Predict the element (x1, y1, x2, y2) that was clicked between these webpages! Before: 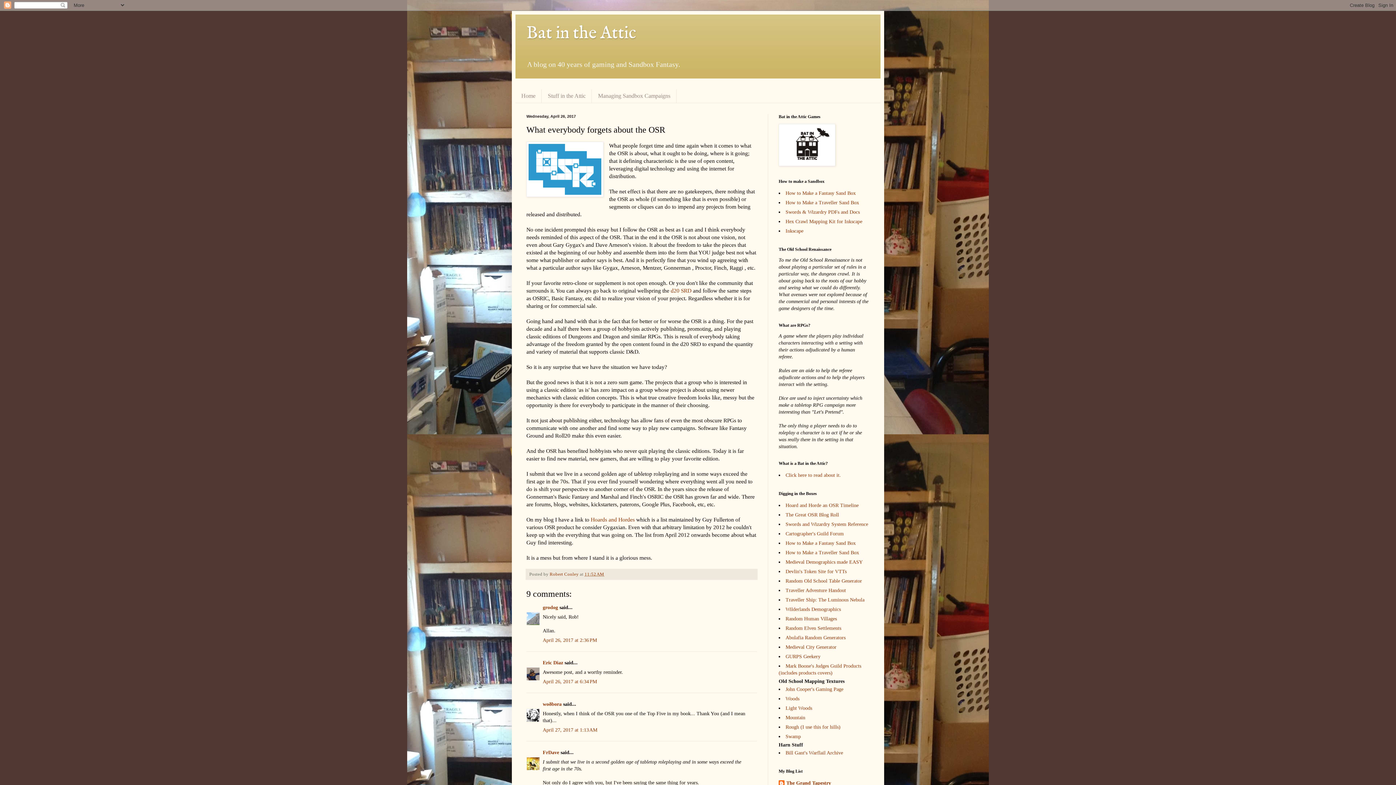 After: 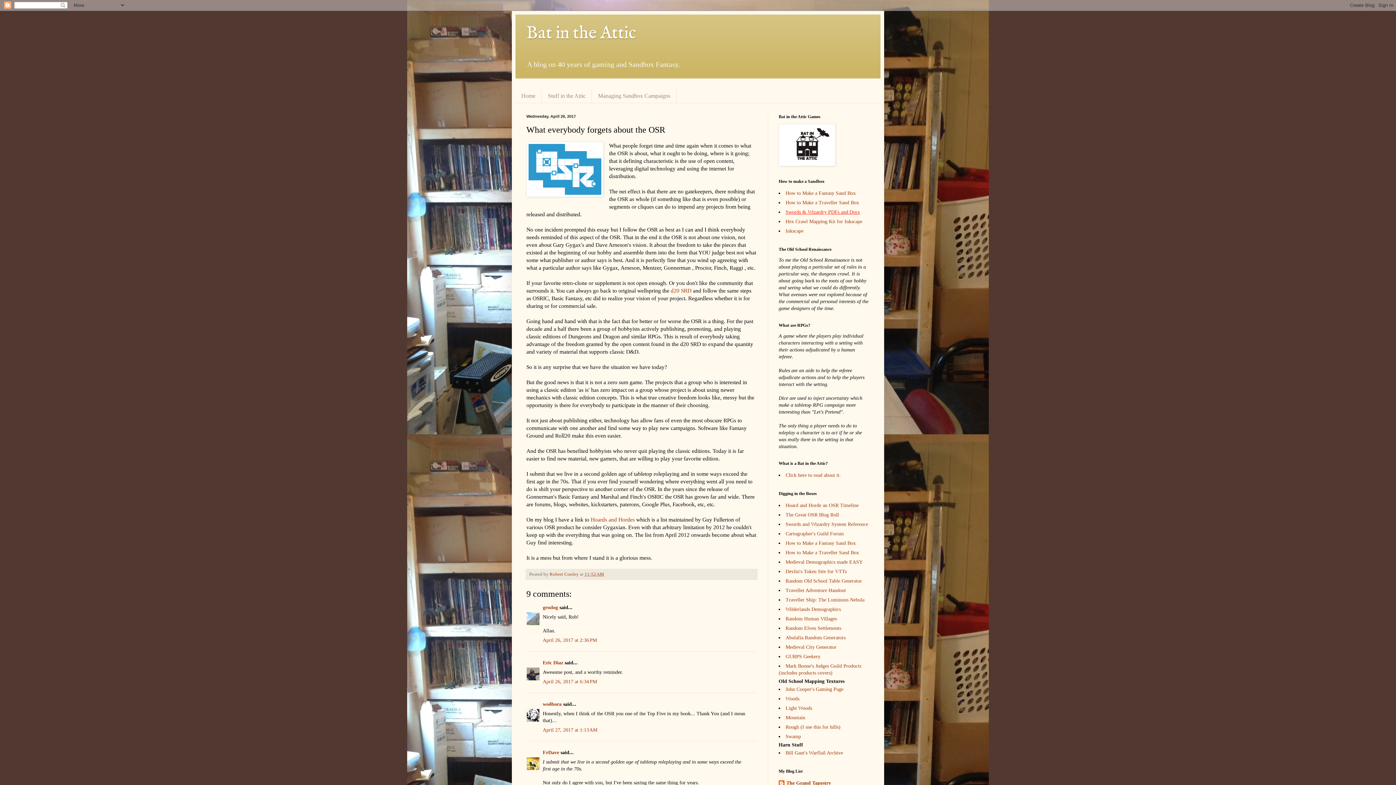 Action: bbox: (785, 209, 860, 215) label: Swords & Wizardry PDFs and Docs